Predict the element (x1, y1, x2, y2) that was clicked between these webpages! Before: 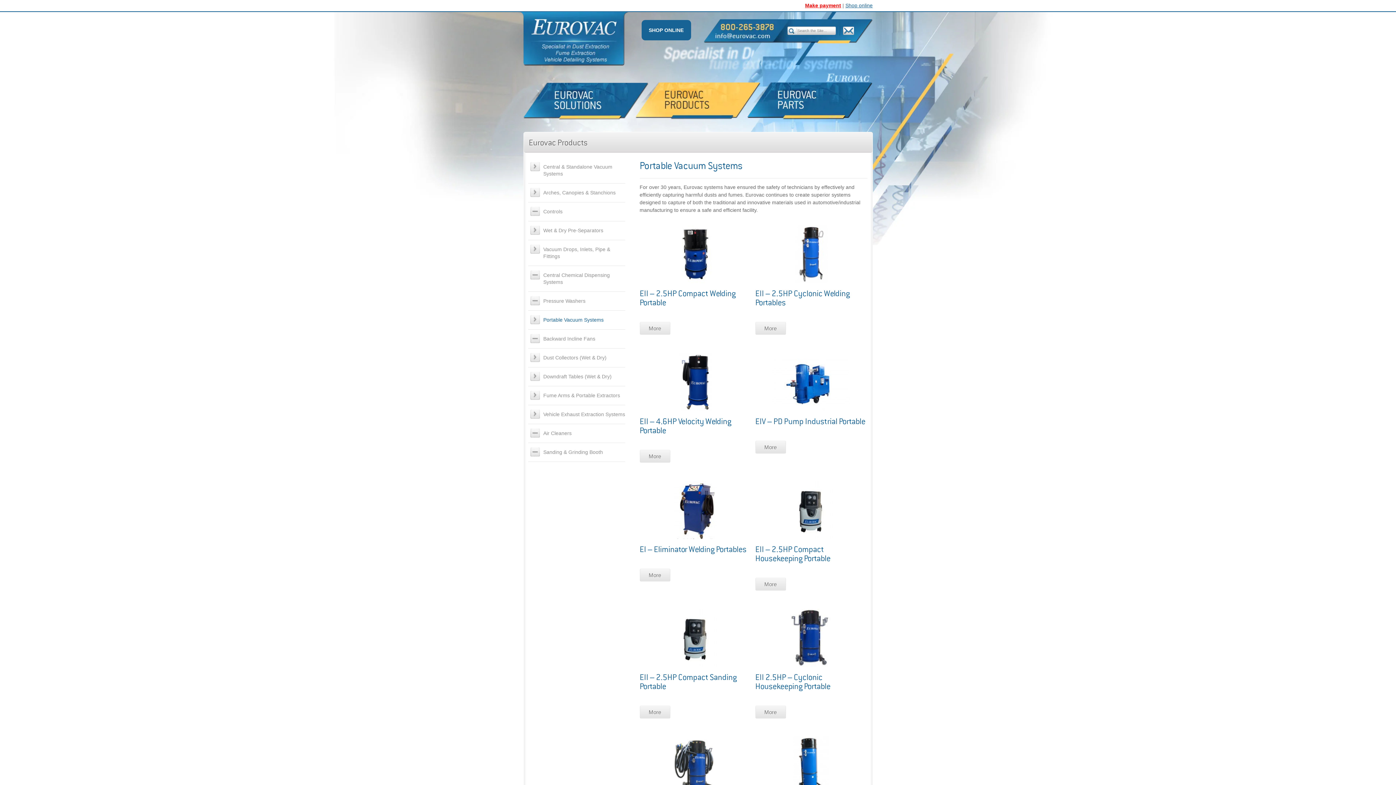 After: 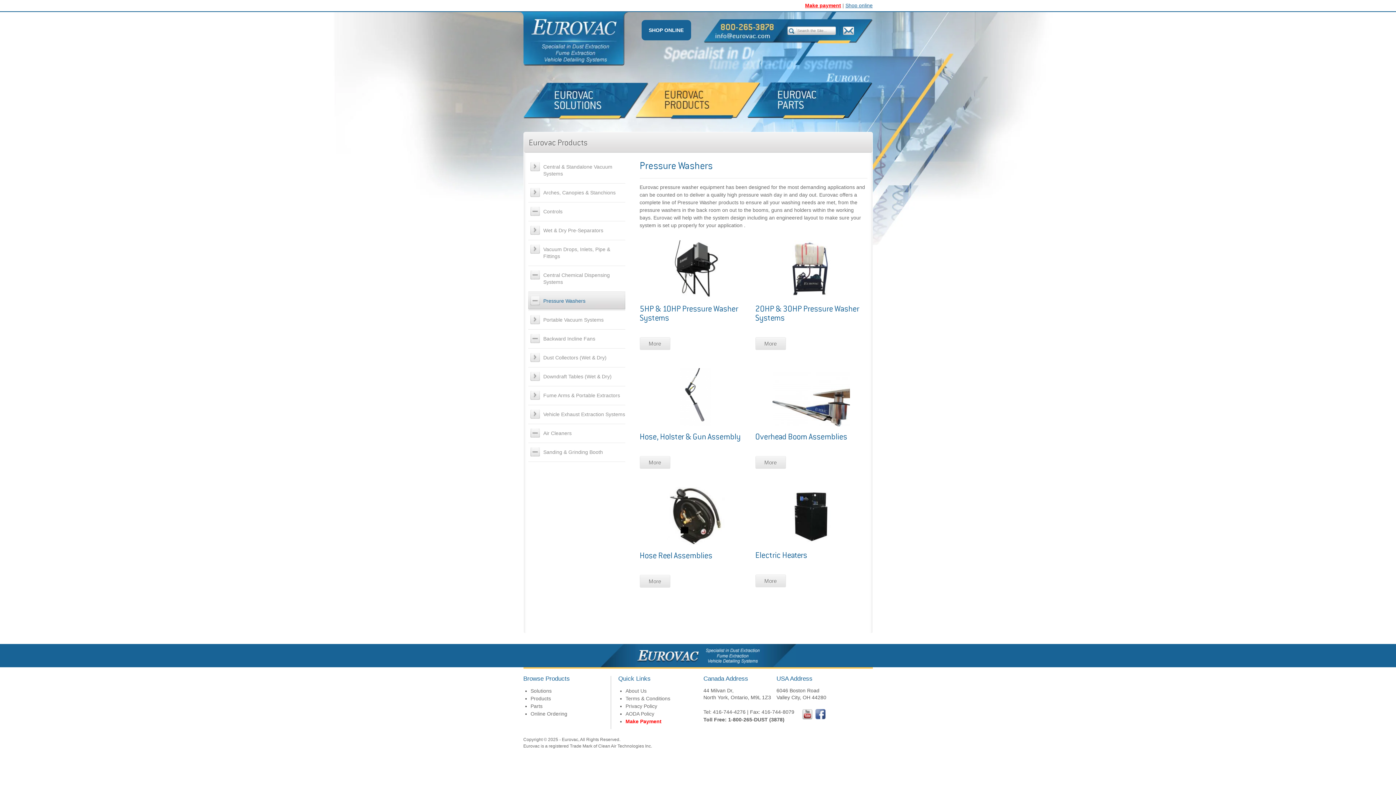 Action: bbox: (528, 292, 625, 310) label: Pressure Washers